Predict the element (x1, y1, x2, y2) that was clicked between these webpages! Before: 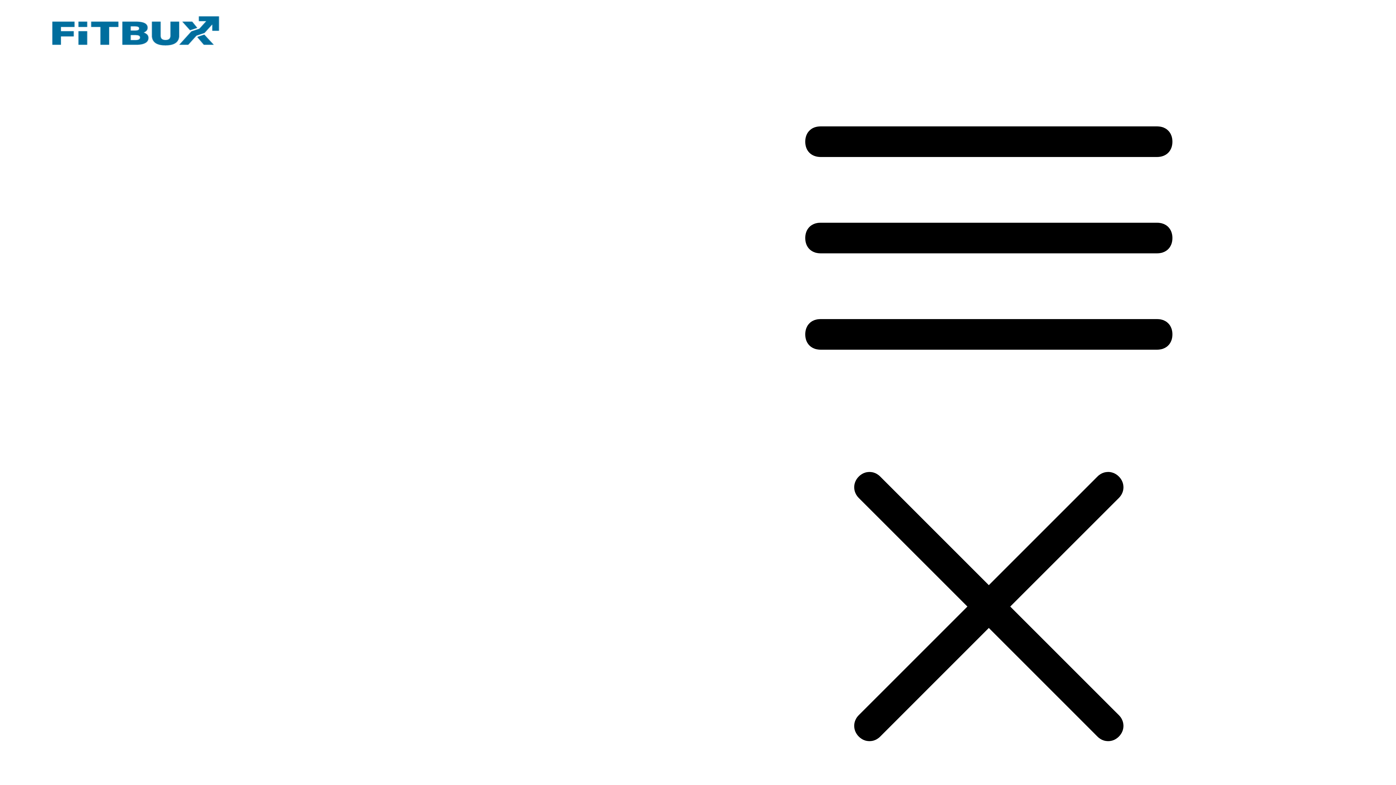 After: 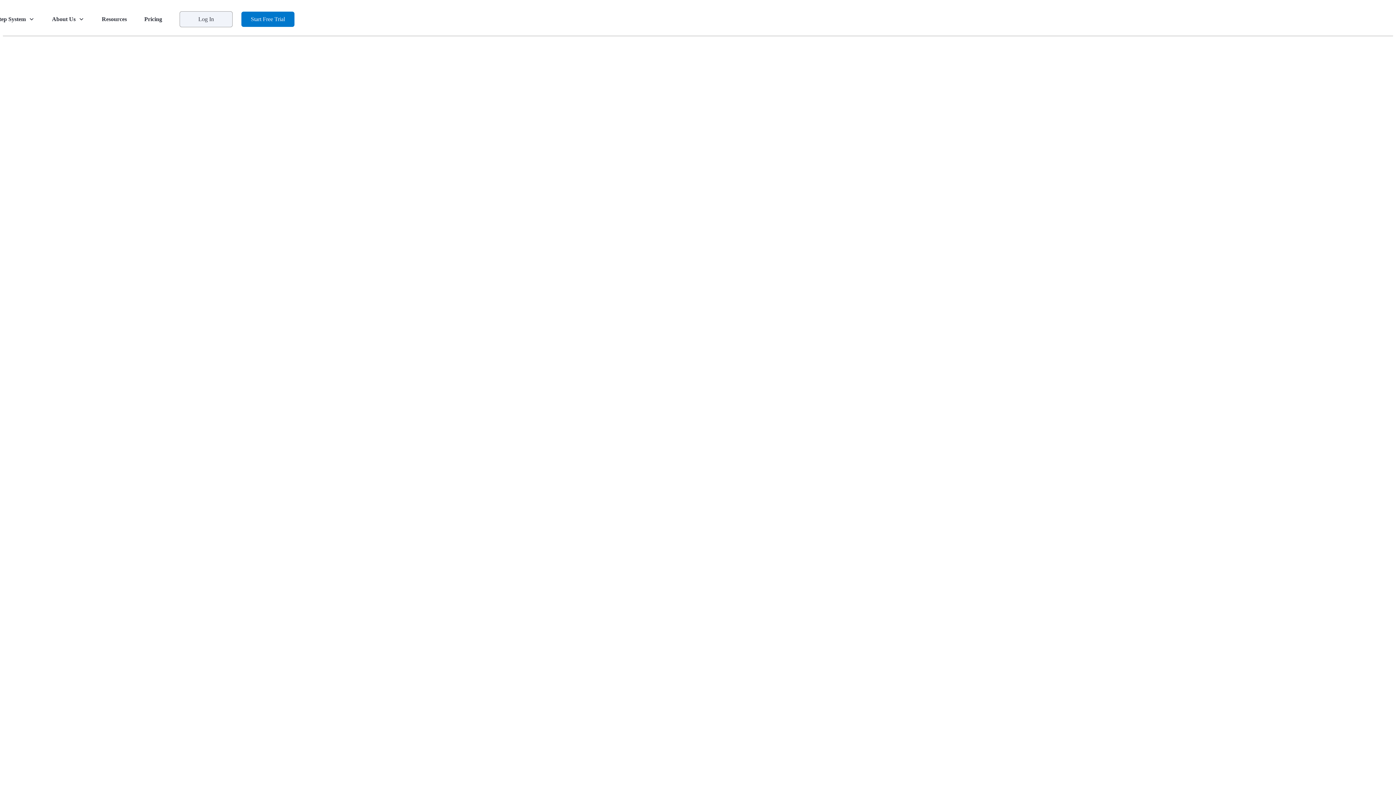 Action: bbox: (805, 54, 1172, 792)